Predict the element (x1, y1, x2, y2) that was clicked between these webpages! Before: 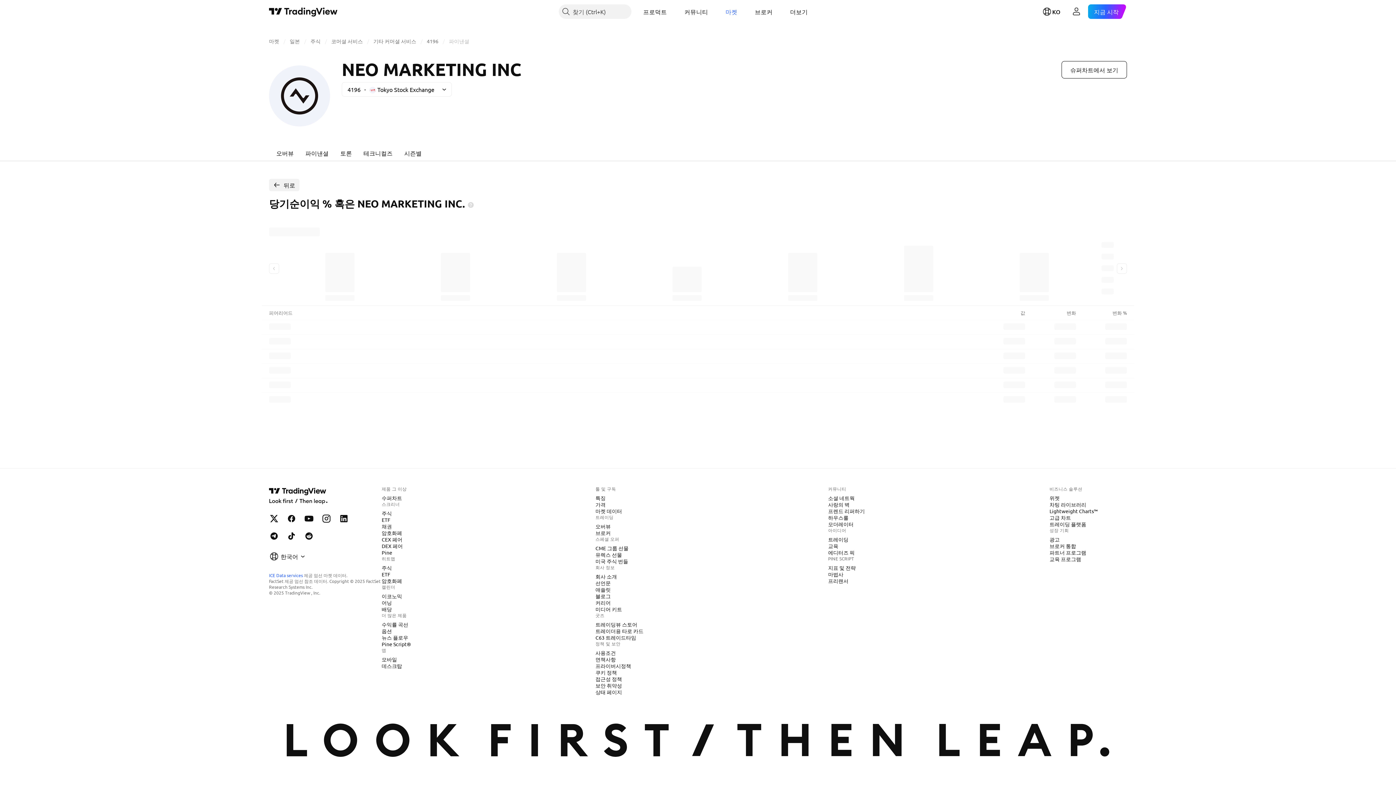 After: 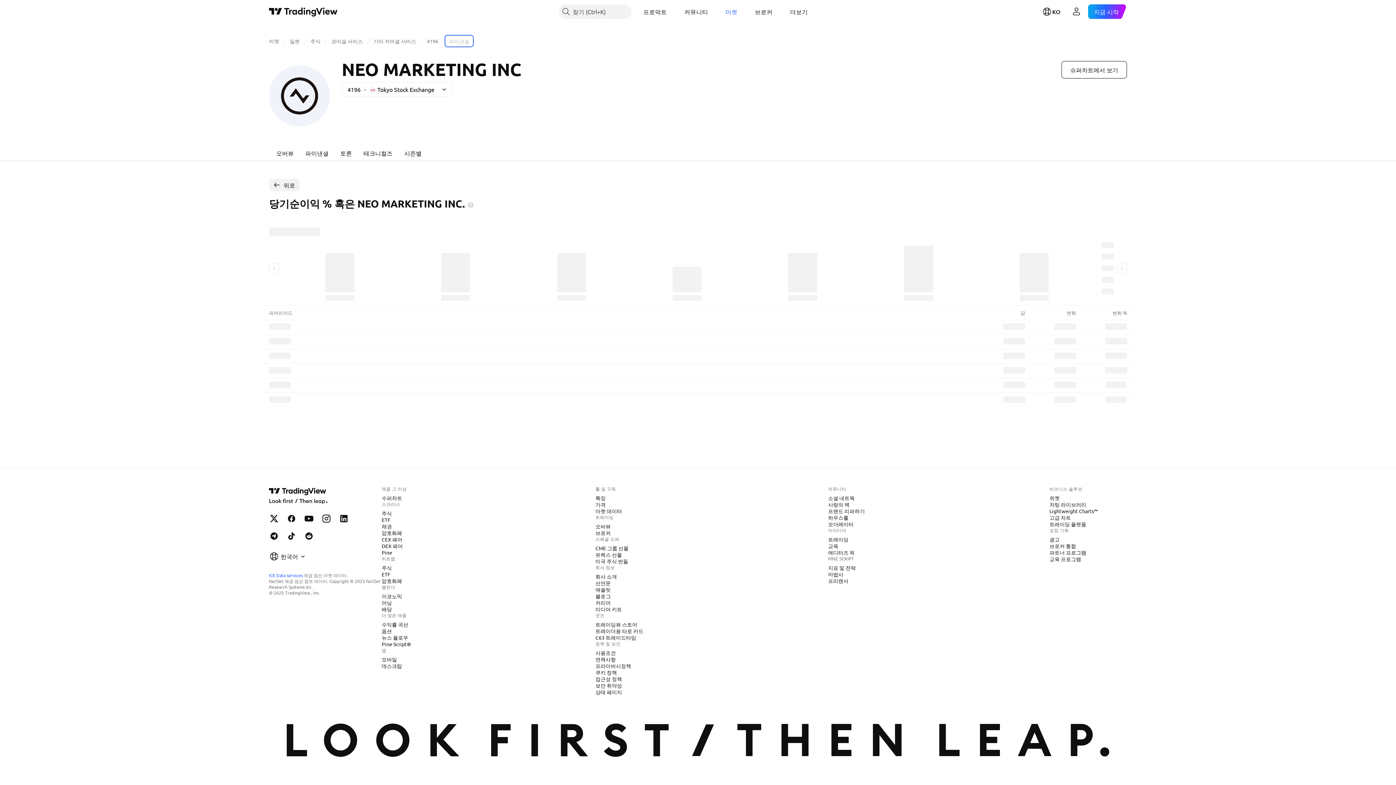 Action: label: 파이낸셜 bbox: (449, 37, 469, 44)